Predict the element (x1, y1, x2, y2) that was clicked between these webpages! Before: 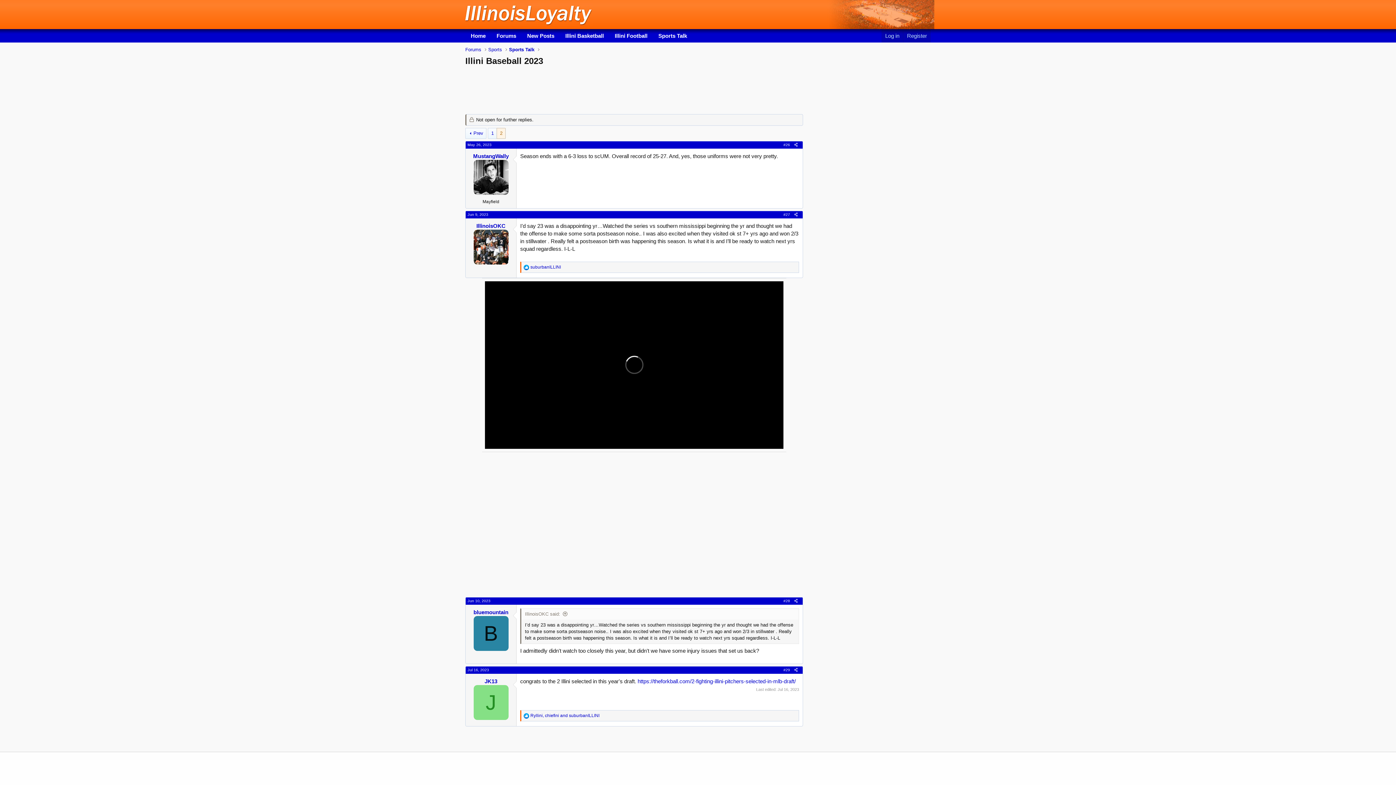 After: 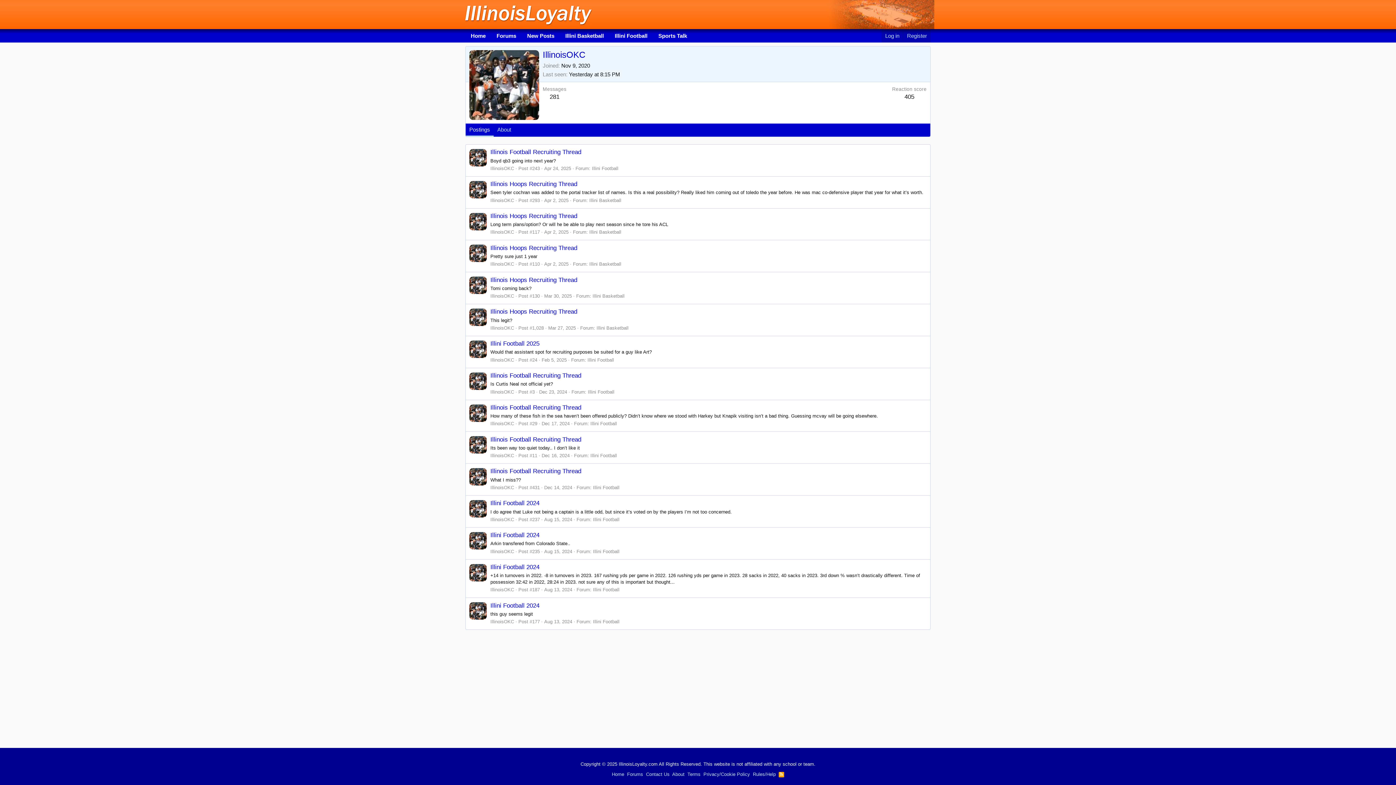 Action: bbox: (476, 222, 505, 228) label: IllinoisOKC